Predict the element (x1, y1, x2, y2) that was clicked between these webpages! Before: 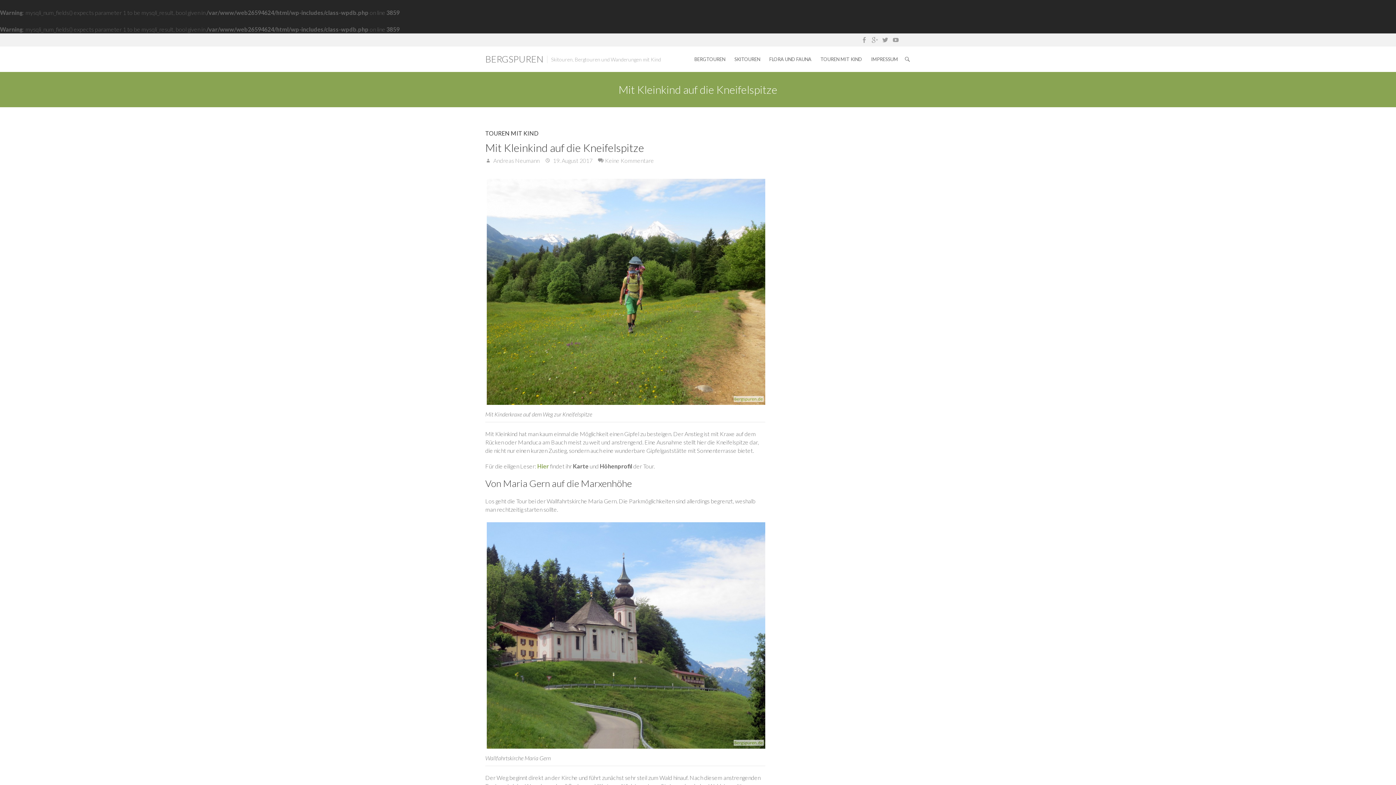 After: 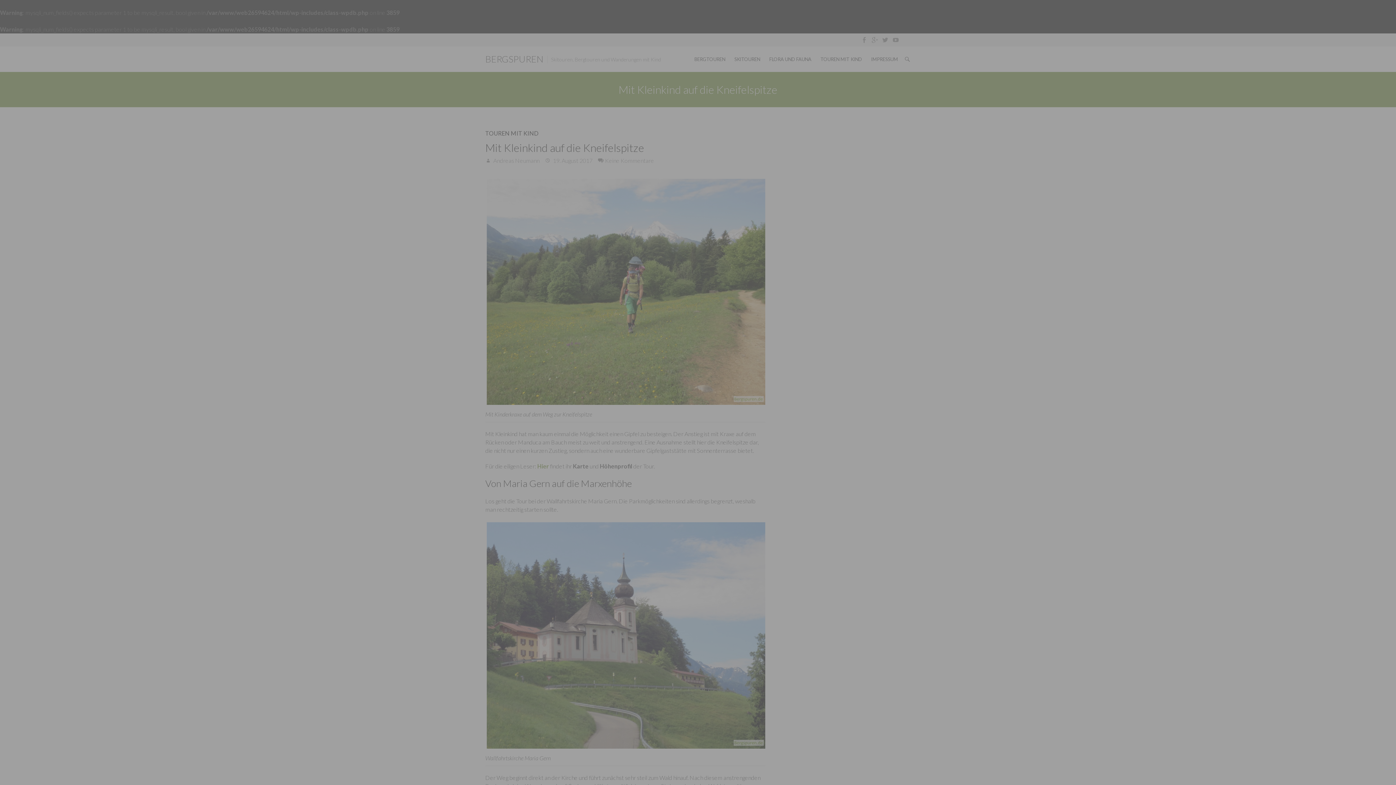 Action: bbox: (485, 177, 765, 406)